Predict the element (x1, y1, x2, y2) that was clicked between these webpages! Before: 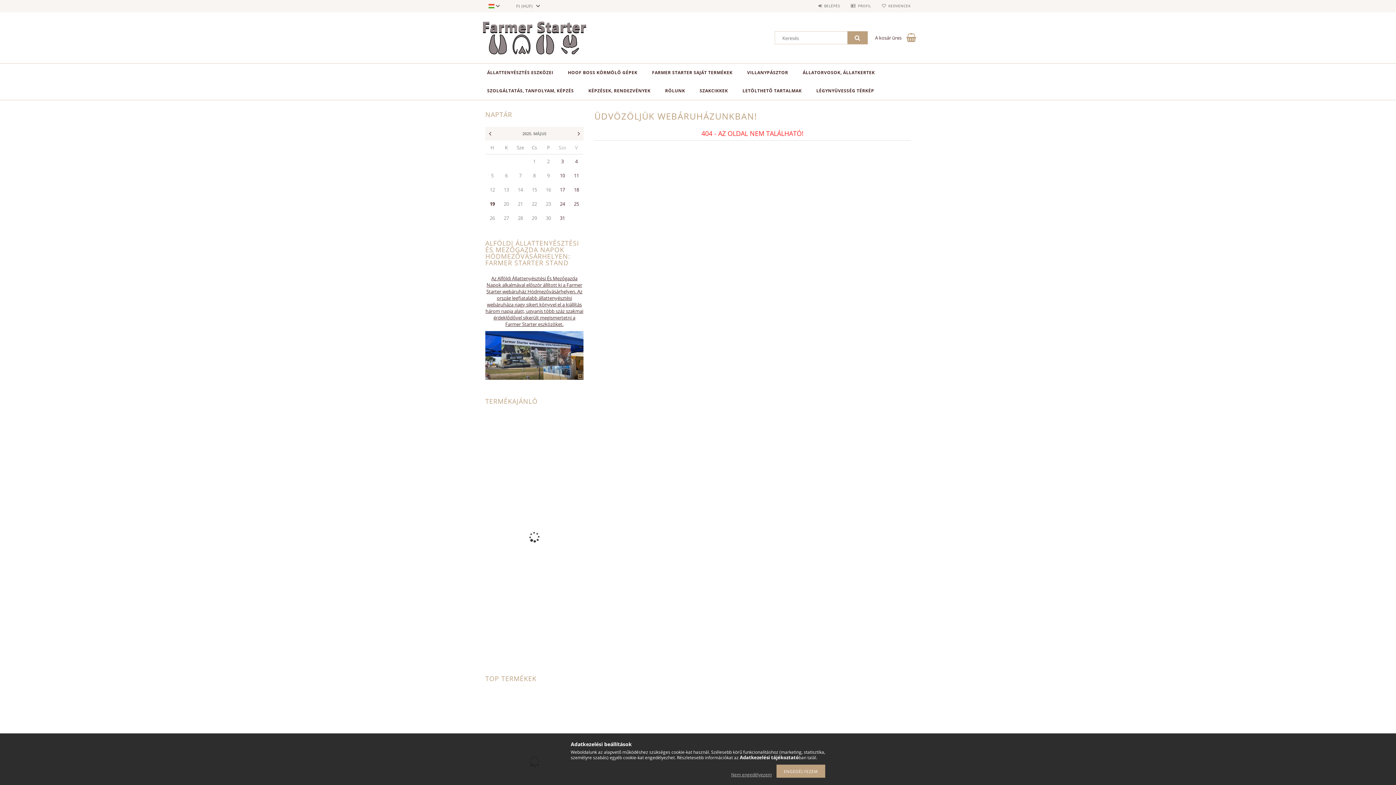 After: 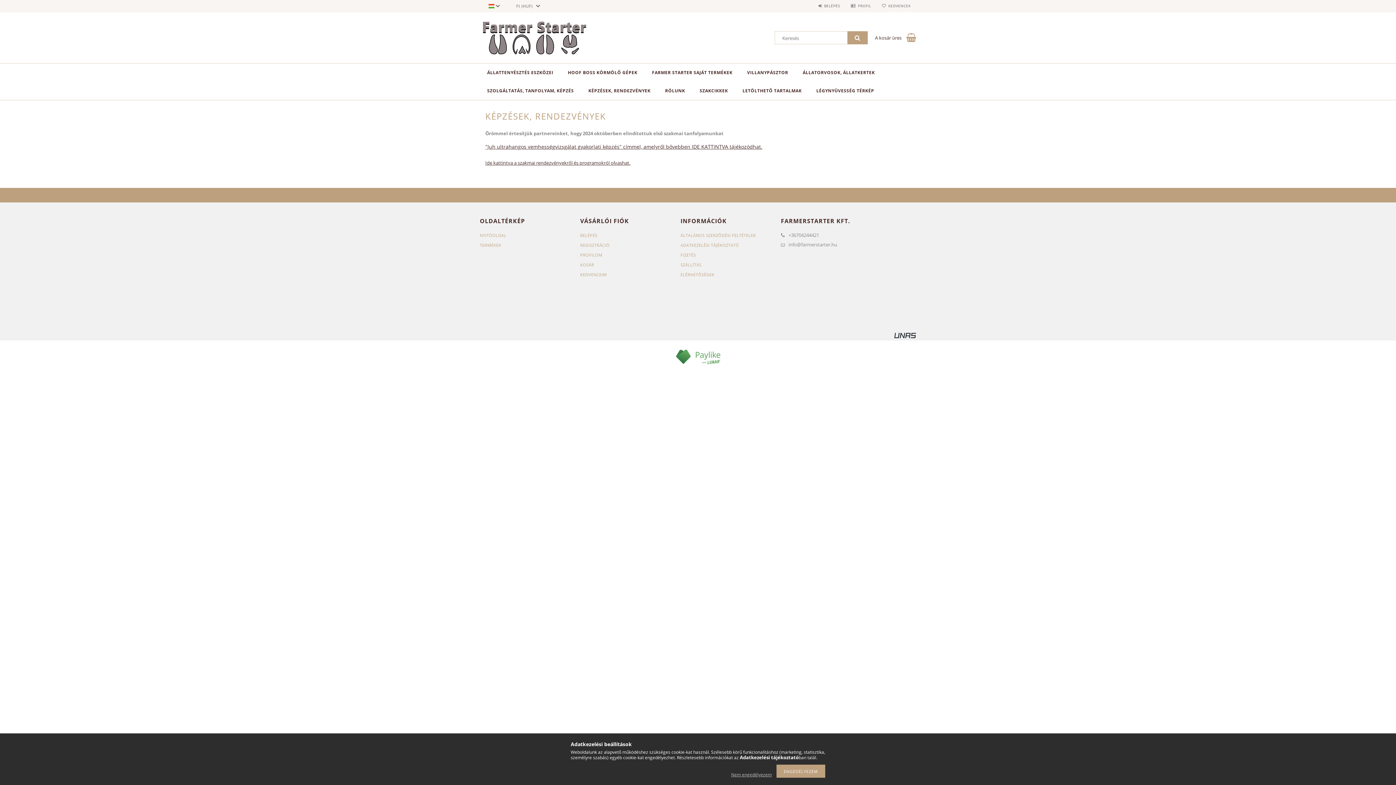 Action: label: KÉPZÉSEK, RENDEZVÉNYEK bbox: (581, 81, 658, 100)